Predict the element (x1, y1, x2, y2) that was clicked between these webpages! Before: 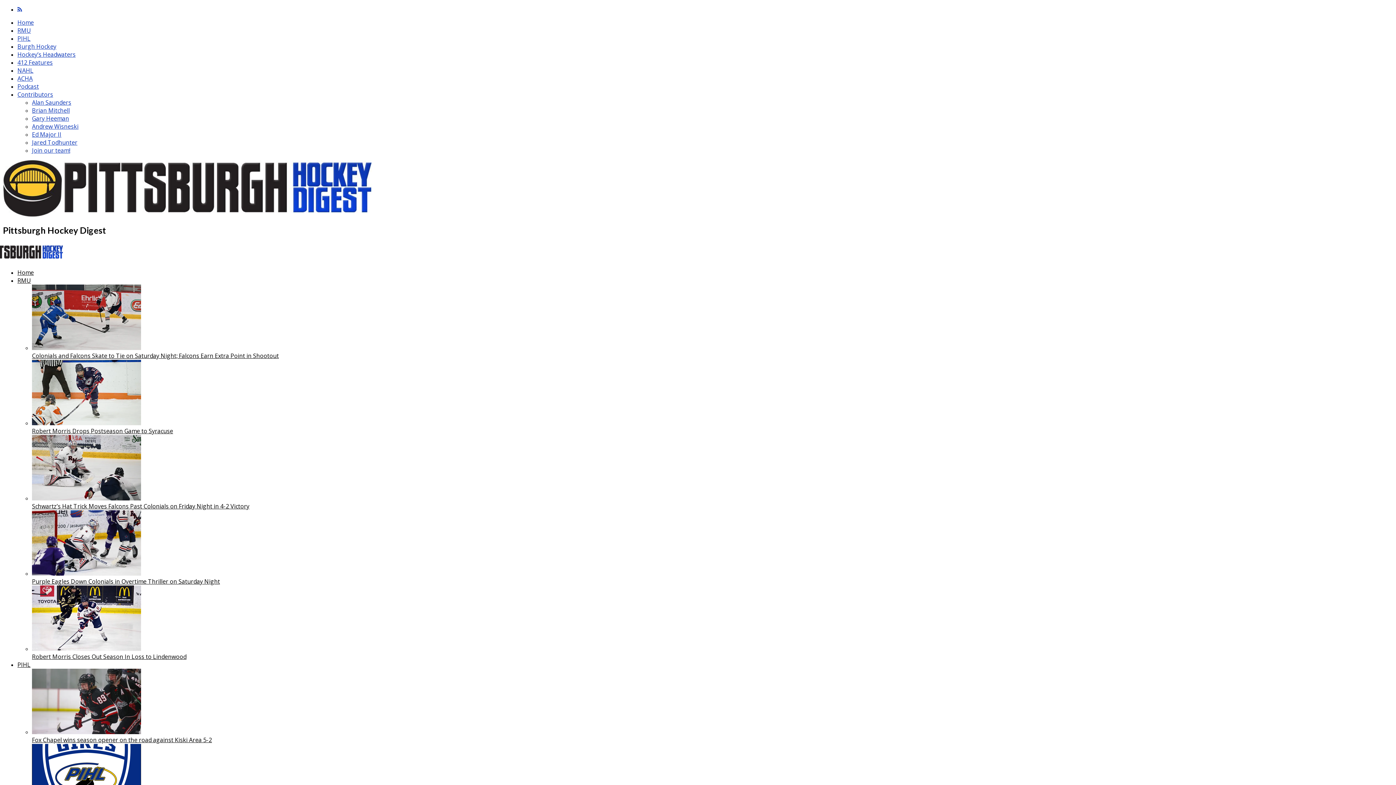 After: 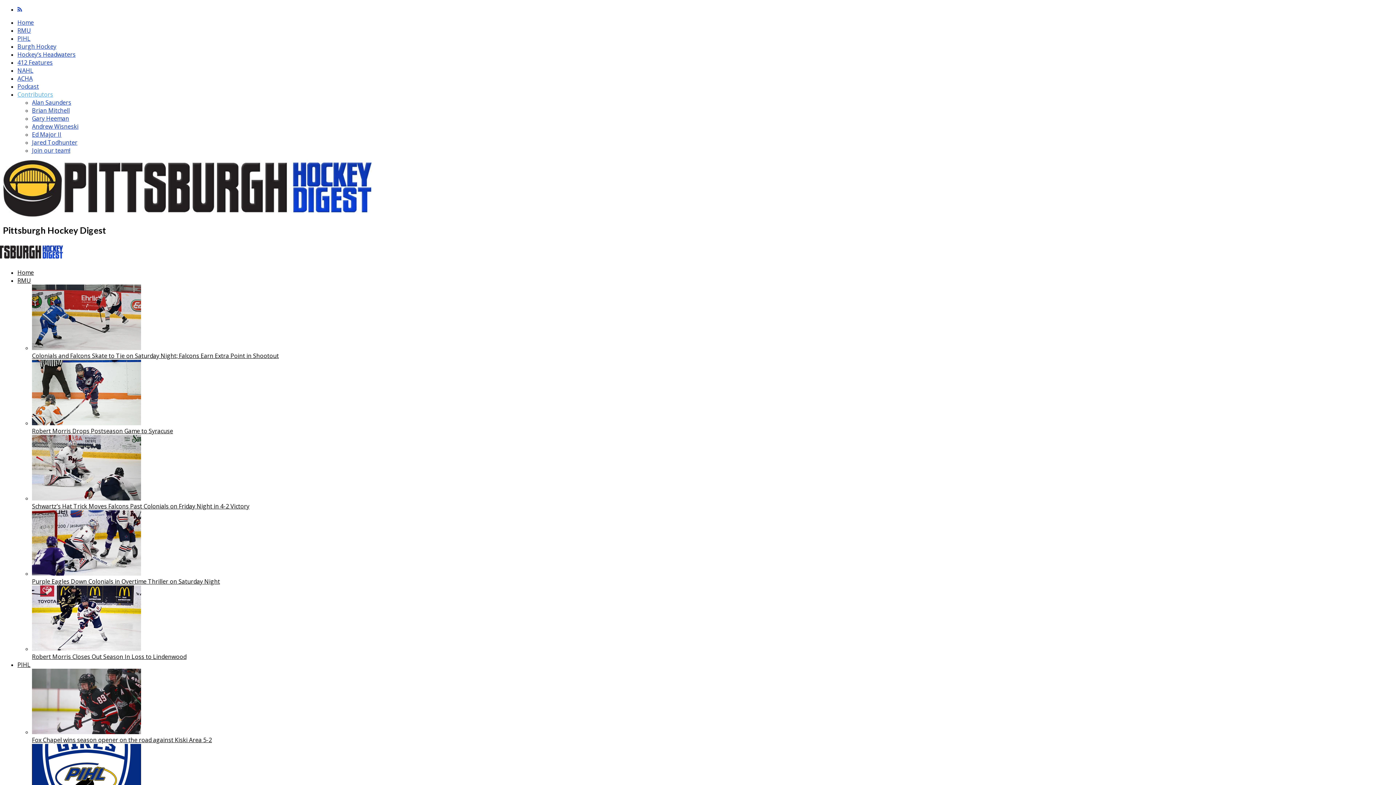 Action: label: Contributors bbox: (17, 90, 53, 98)